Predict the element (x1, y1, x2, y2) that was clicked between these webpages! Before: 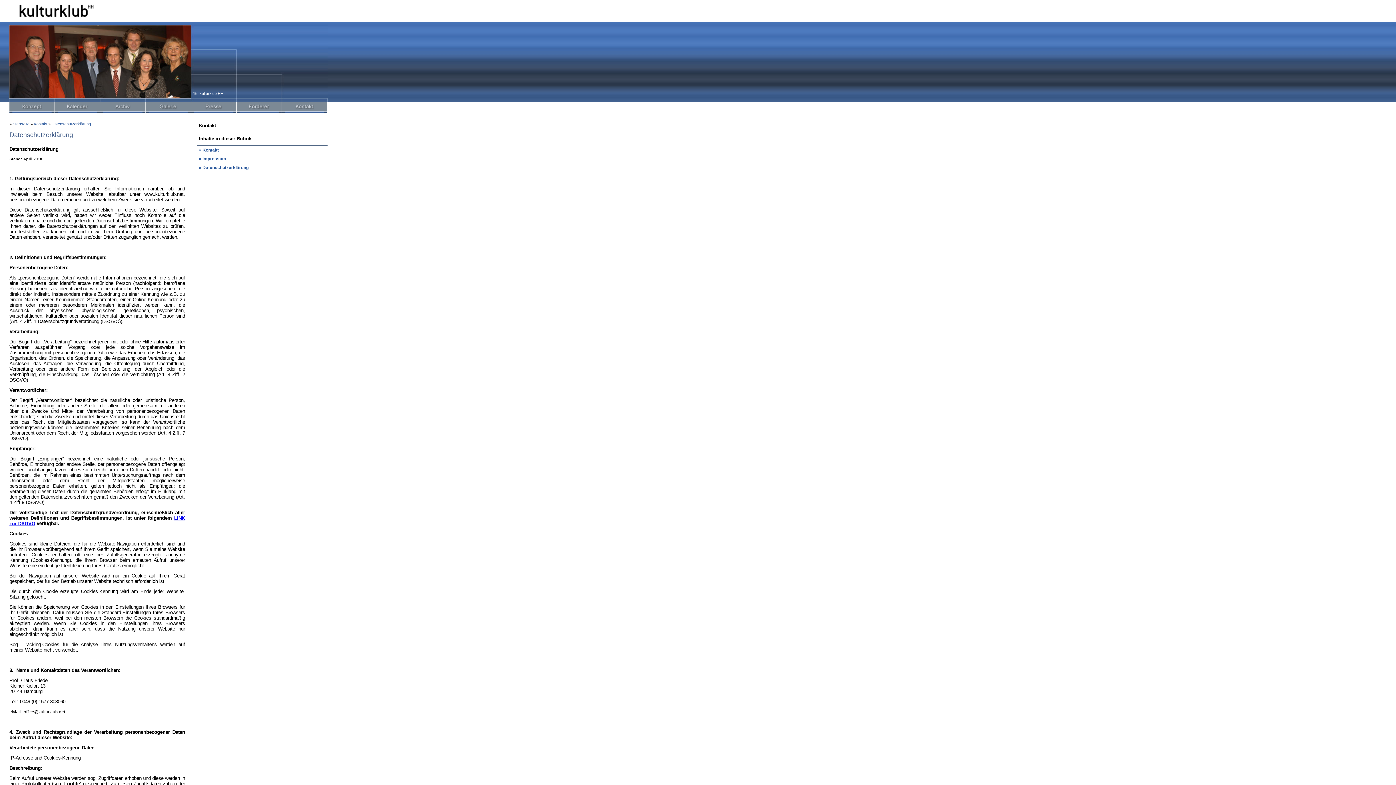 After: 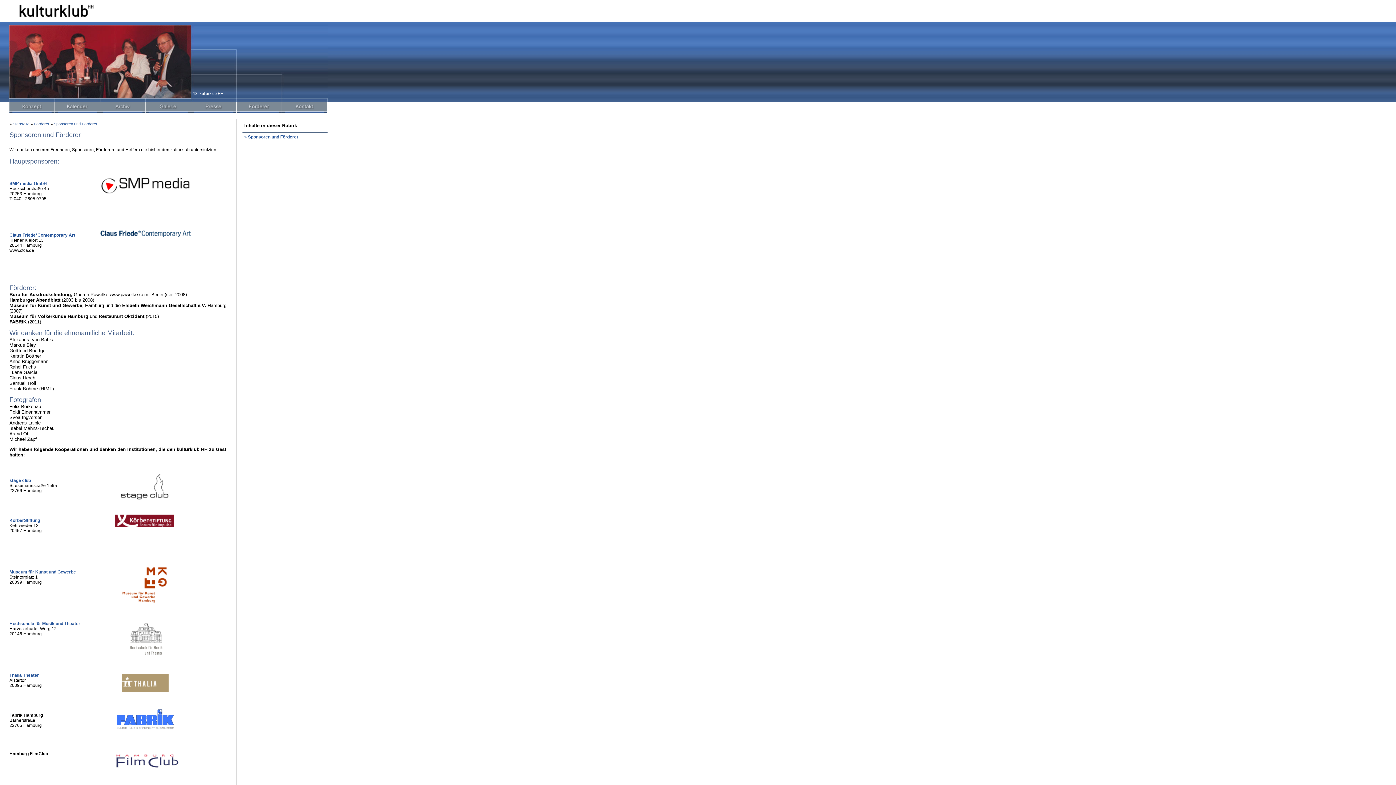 Action: bbox: (236, 112, 282, 117)